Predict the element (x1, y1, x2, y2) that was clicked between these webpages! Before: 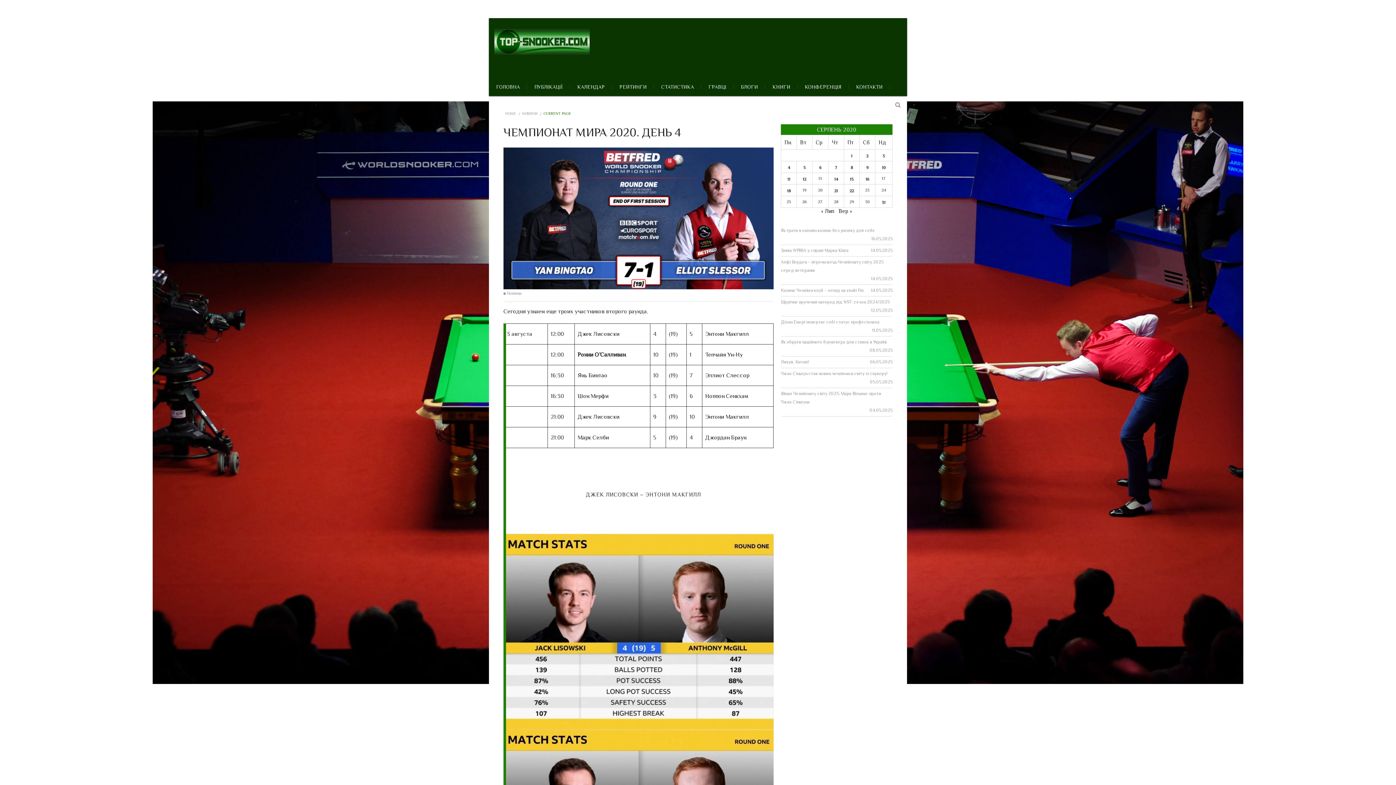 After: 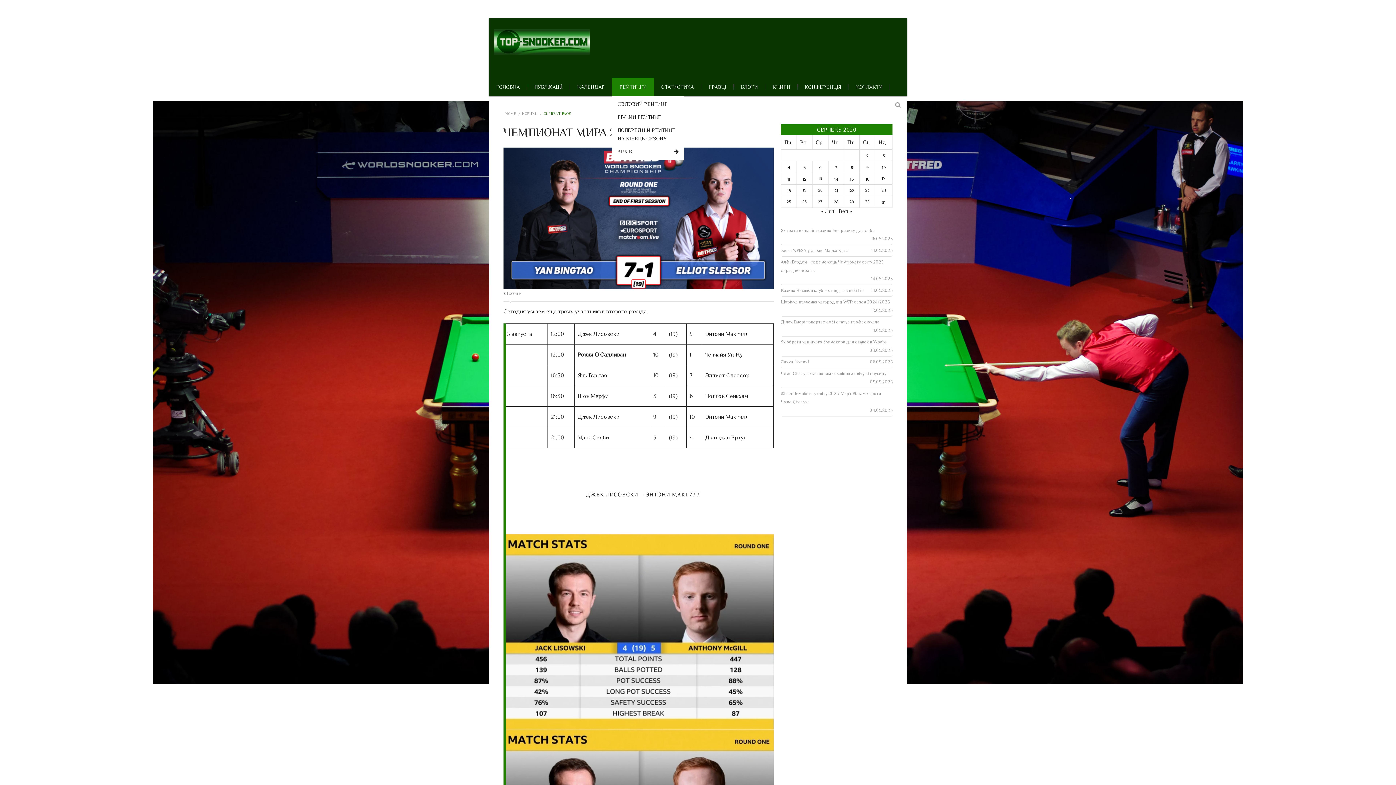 Action: bbox: (612, 77, 654, 96) label: РЕЙТИНГИ